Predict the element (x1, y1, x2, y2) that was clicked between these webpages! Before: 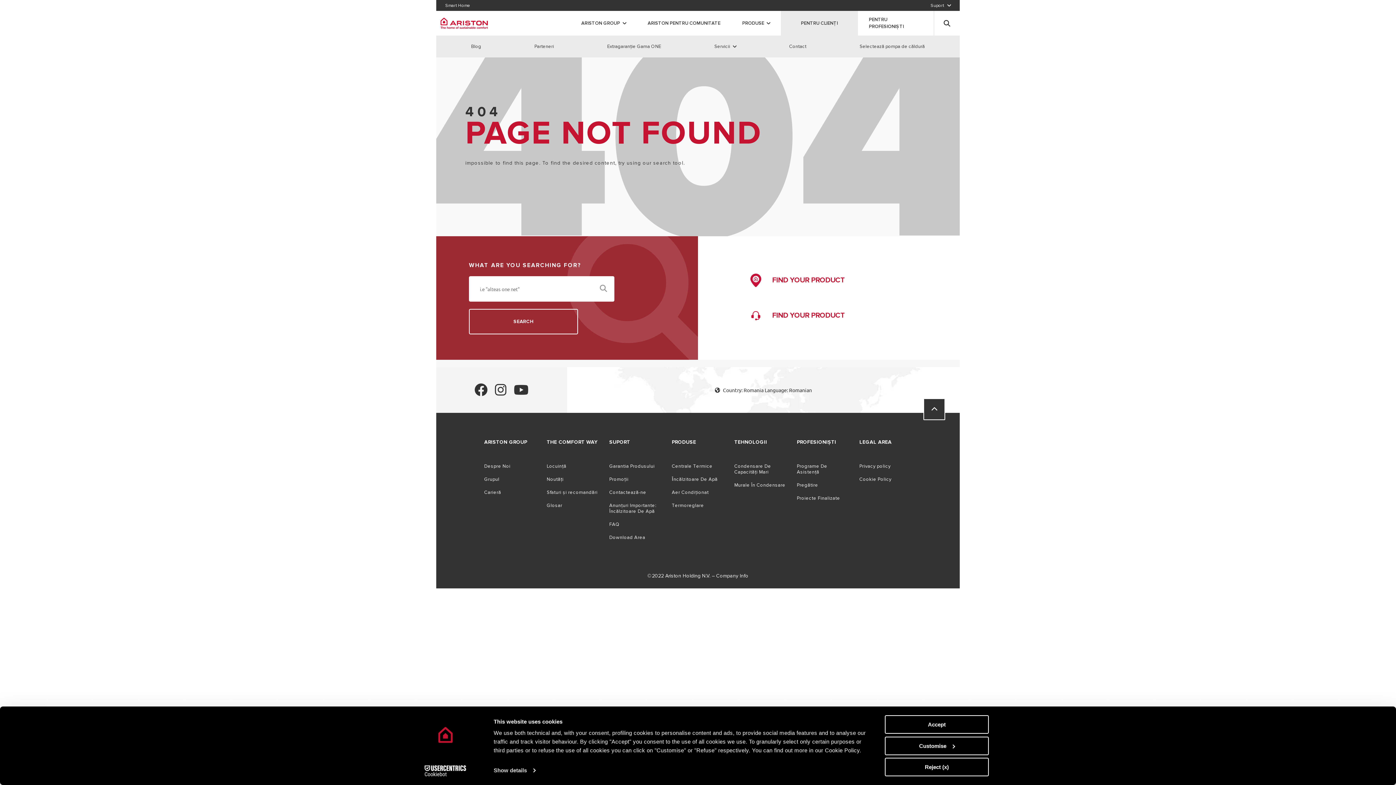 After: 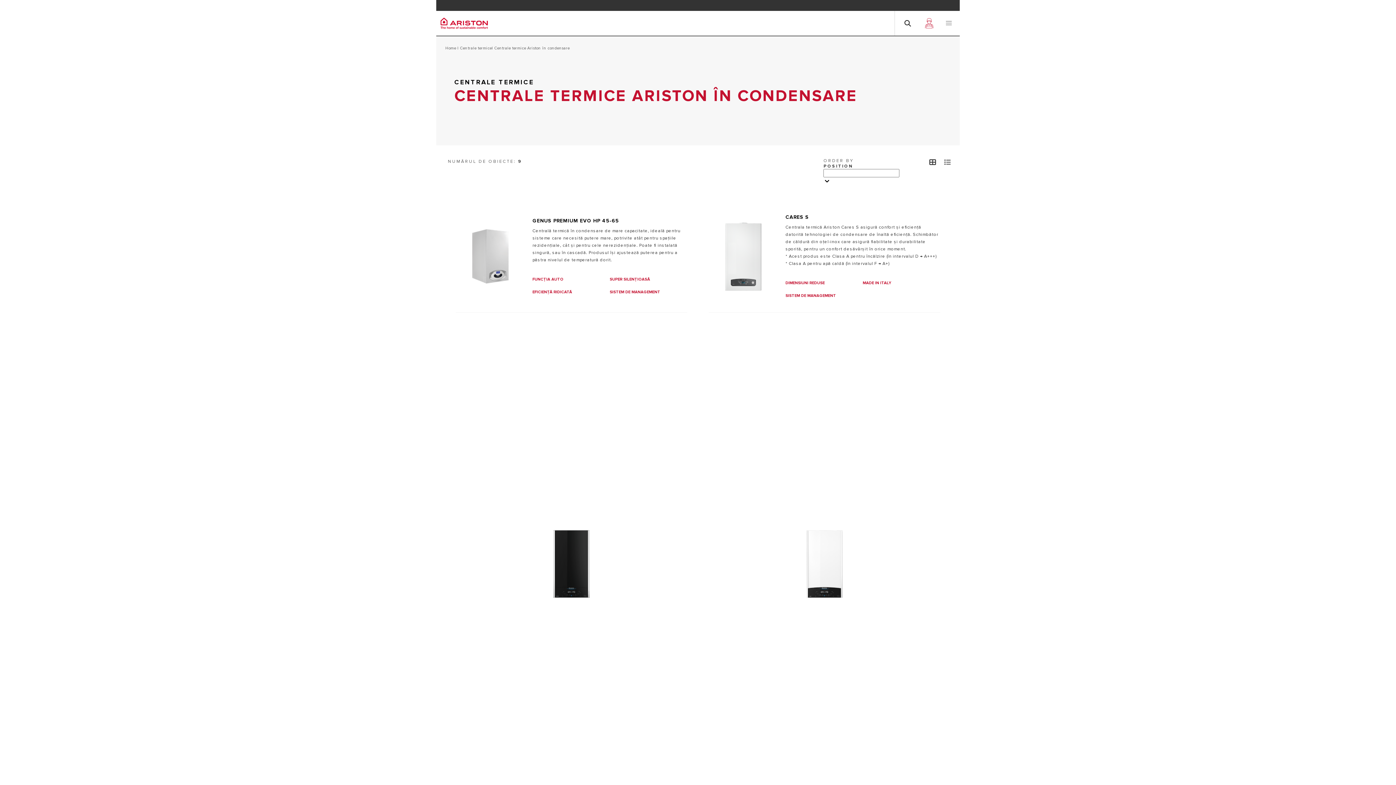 Action: bbox: (734, 482, 785, 488) label: Murale În Condensare